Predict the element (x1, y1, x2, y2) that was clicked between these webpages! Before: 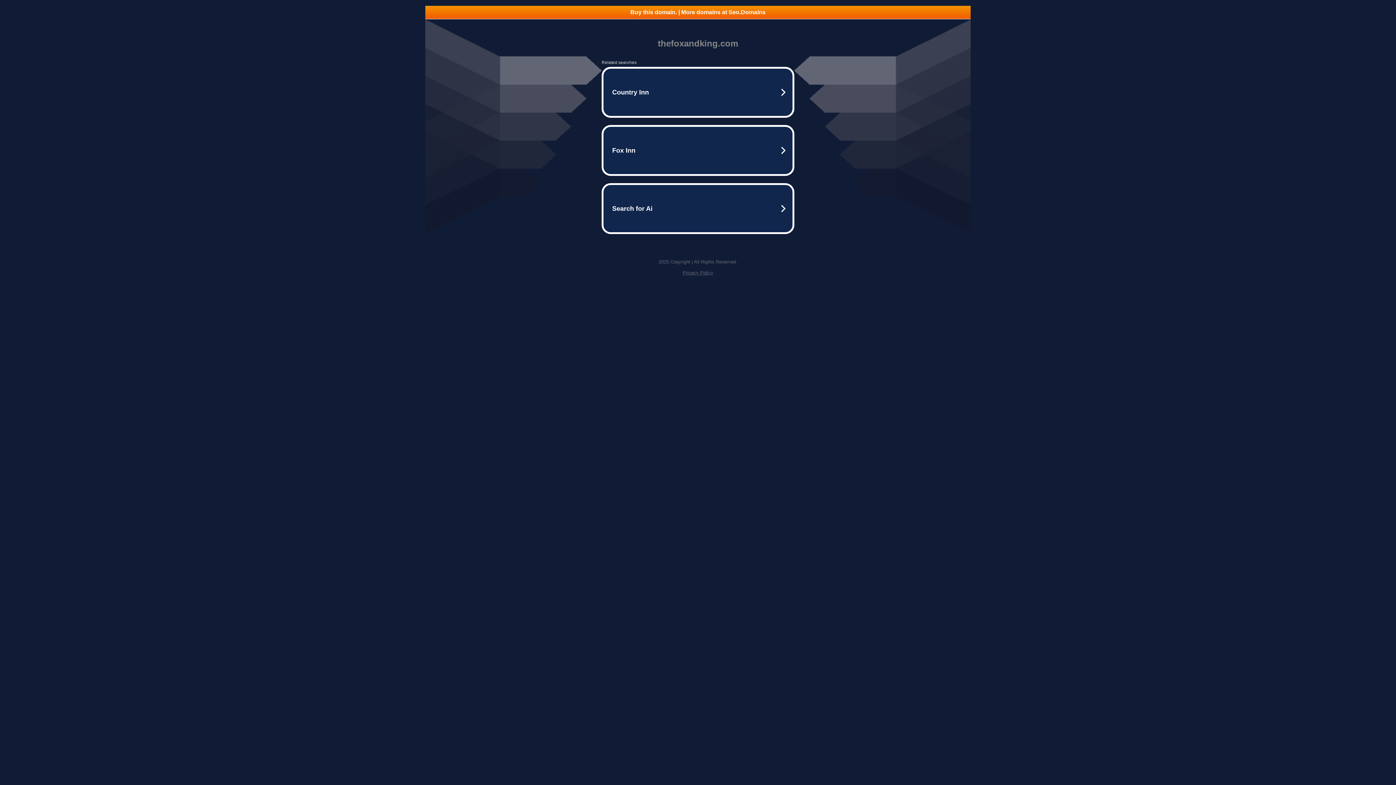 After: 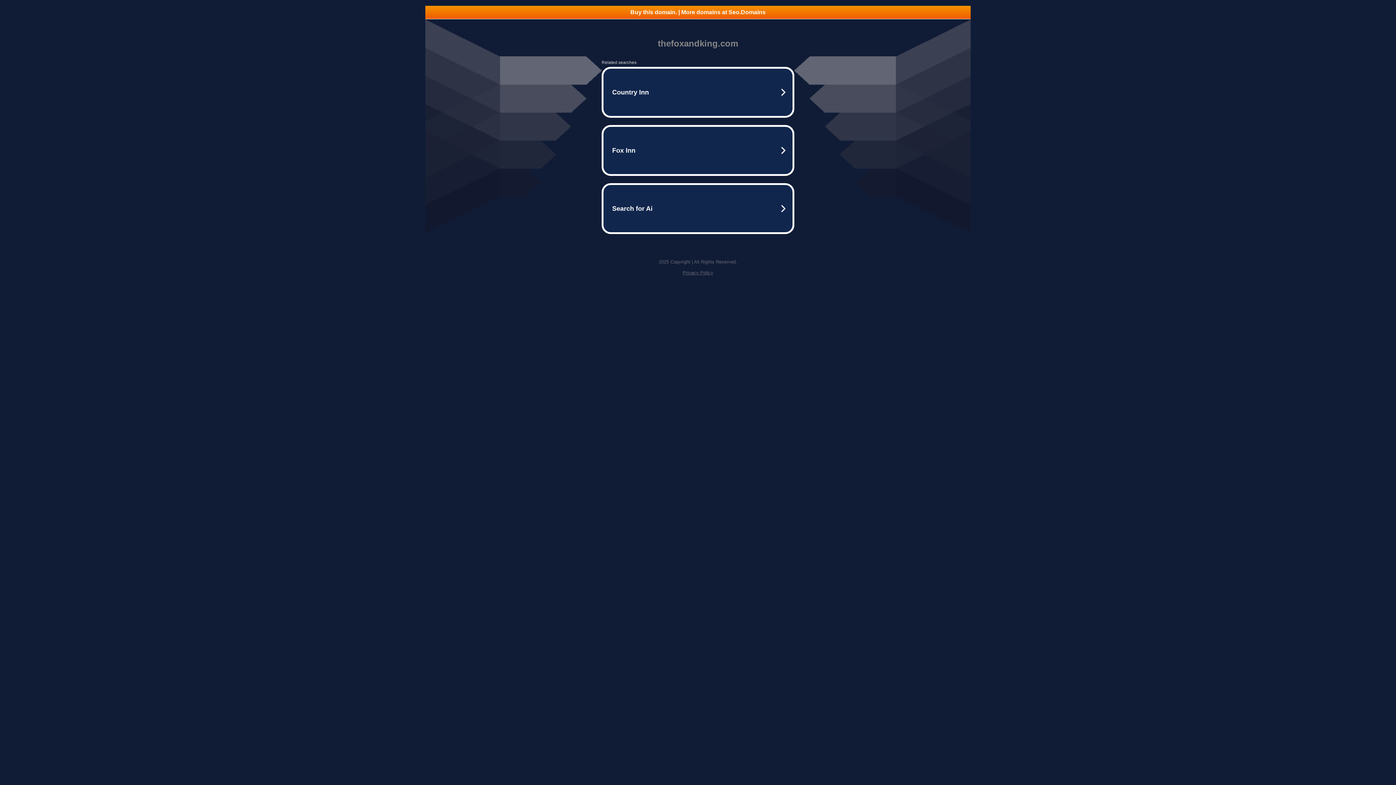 Action: bbox: (682, 270, 713, 275) label: Privacy Policy